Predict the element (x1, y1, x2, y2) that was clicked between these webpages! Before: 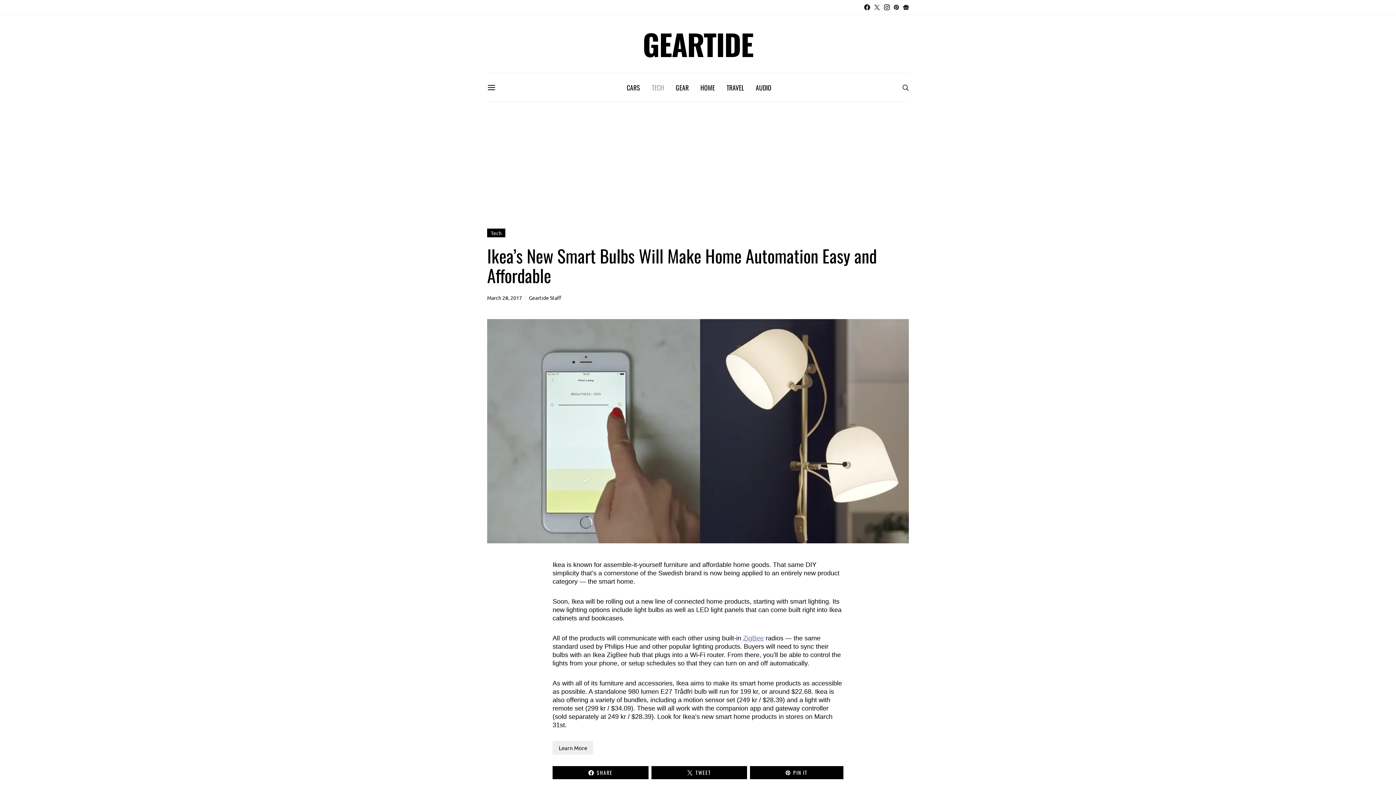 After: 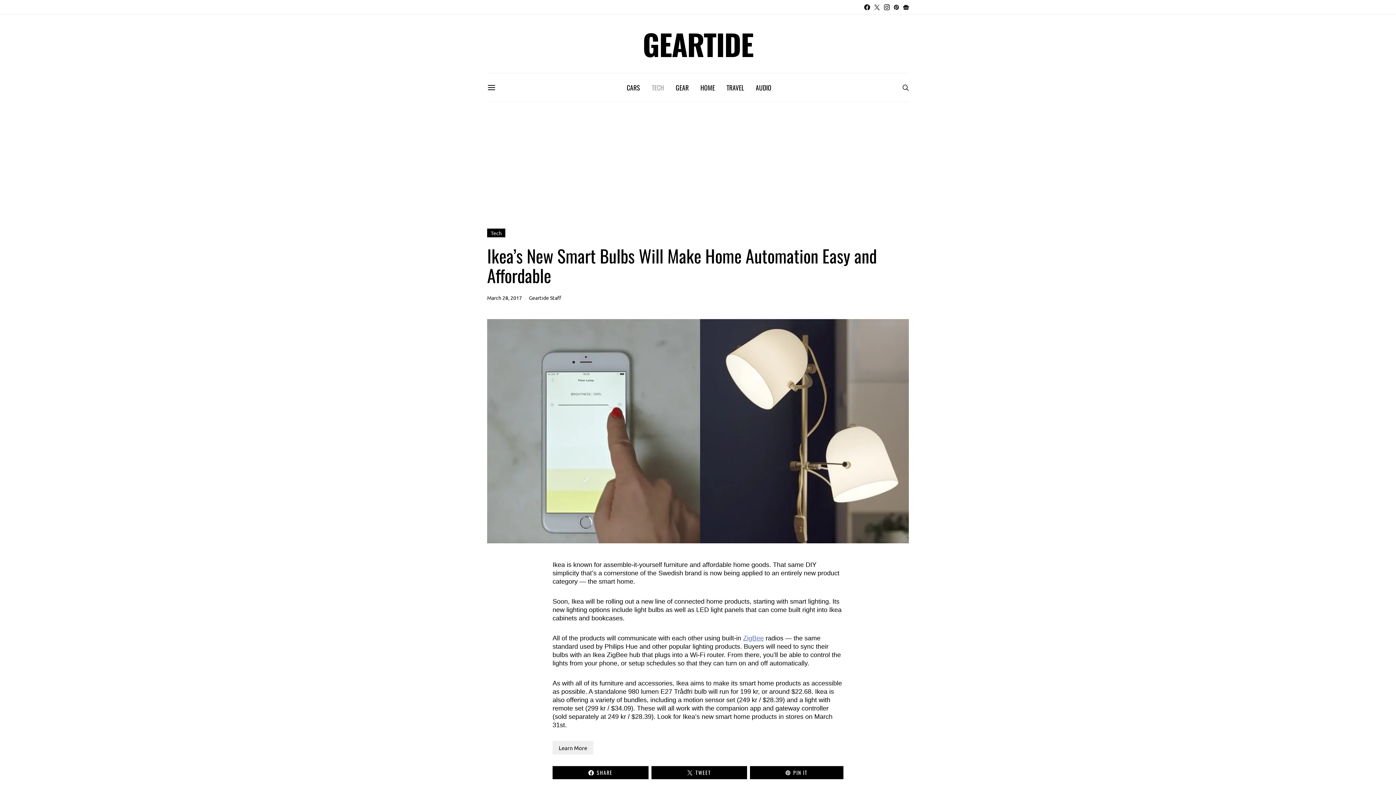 Action: bbox: (894, 4, 899, 10) label: Pinterest